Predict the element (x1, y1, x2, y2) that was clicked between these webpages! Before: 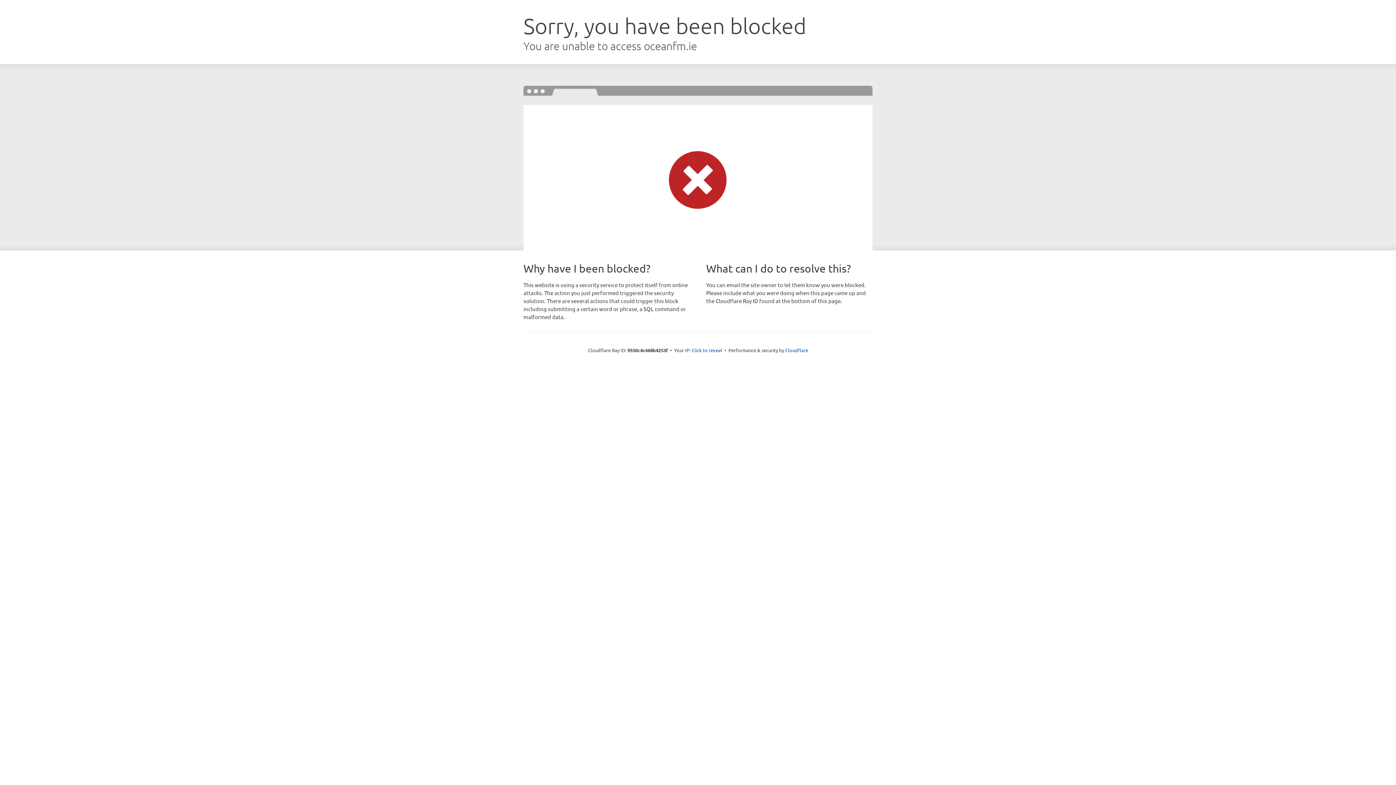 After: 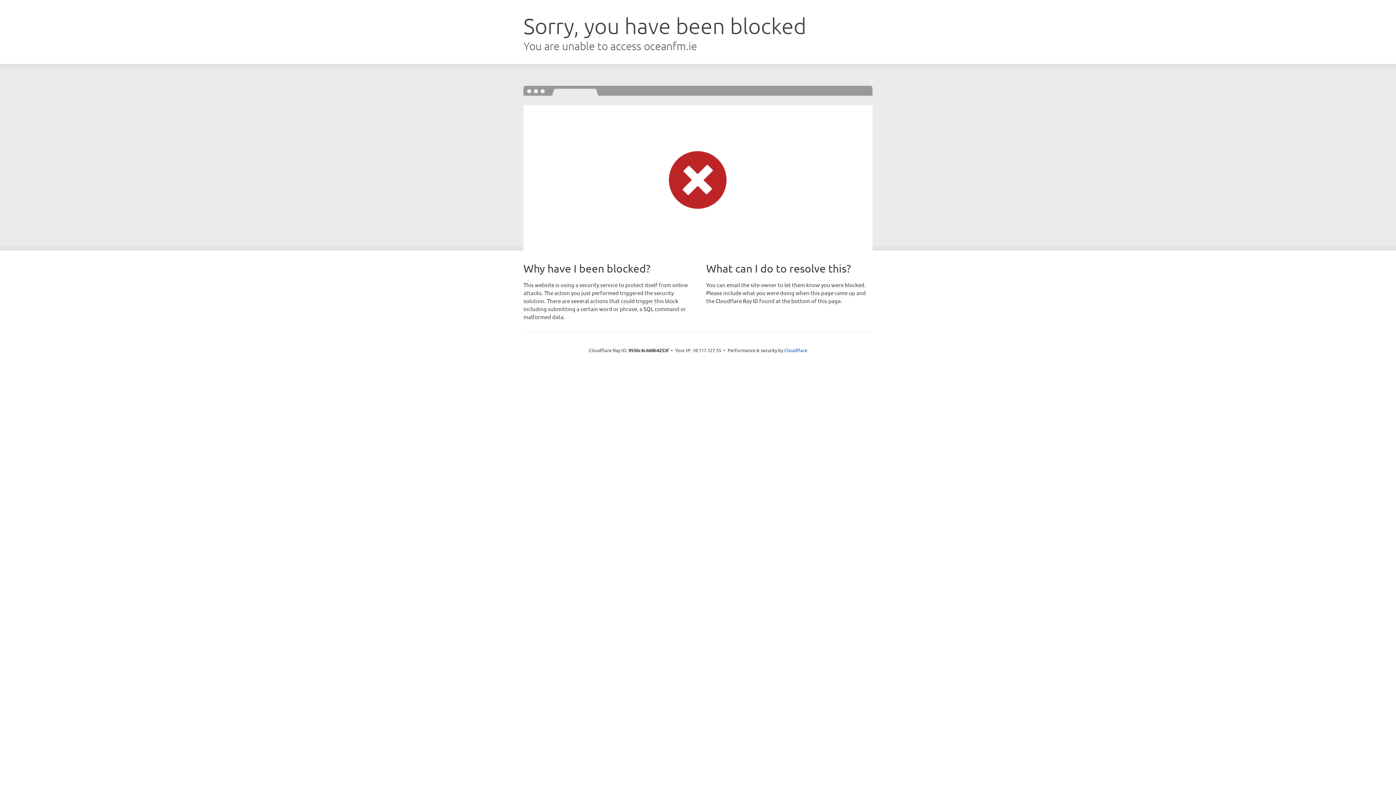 Action: bbox: (691, 346, 722, 353) label: Click to reveal